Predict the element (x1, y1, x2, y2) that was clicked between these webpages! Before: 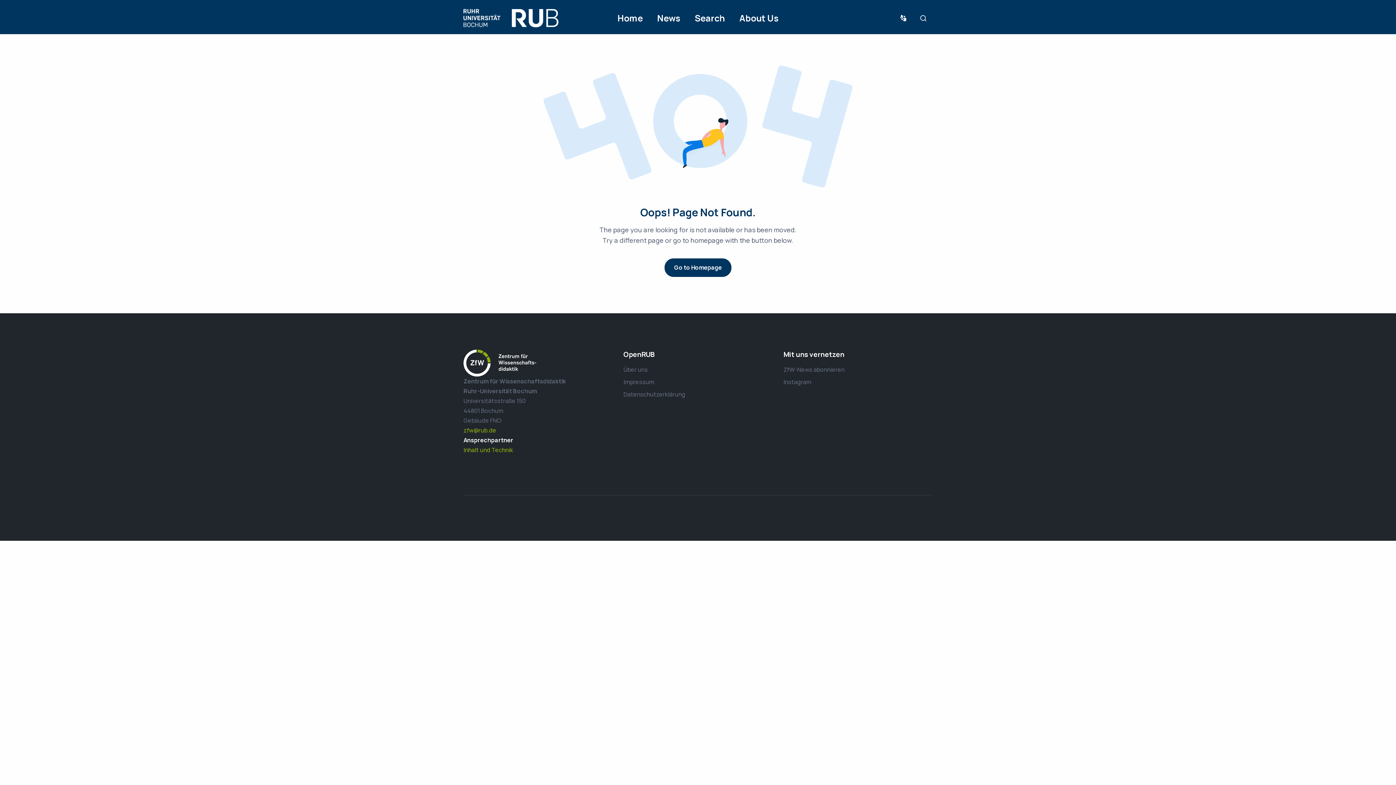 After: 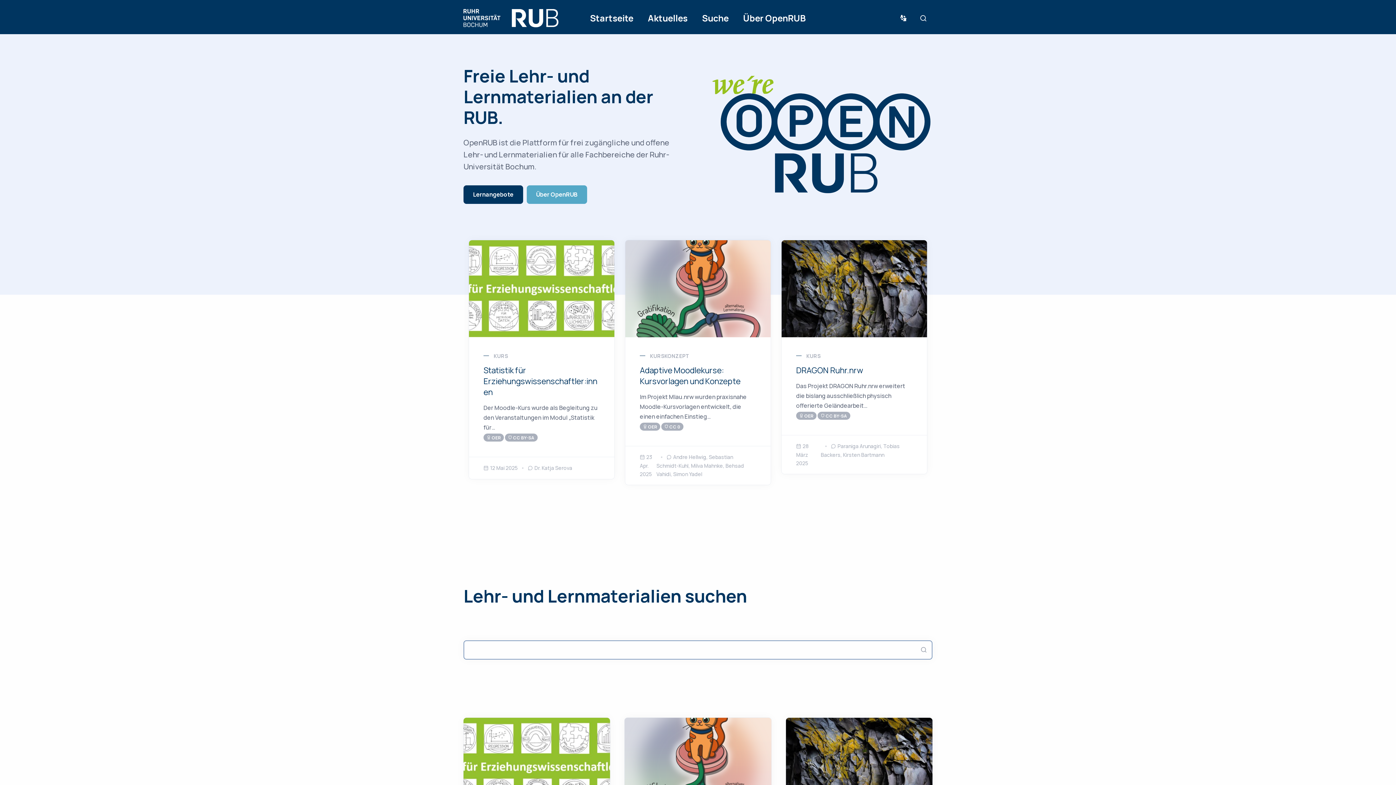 Action: bbox: (664, 258, 731, 277) label: Go to Homepage